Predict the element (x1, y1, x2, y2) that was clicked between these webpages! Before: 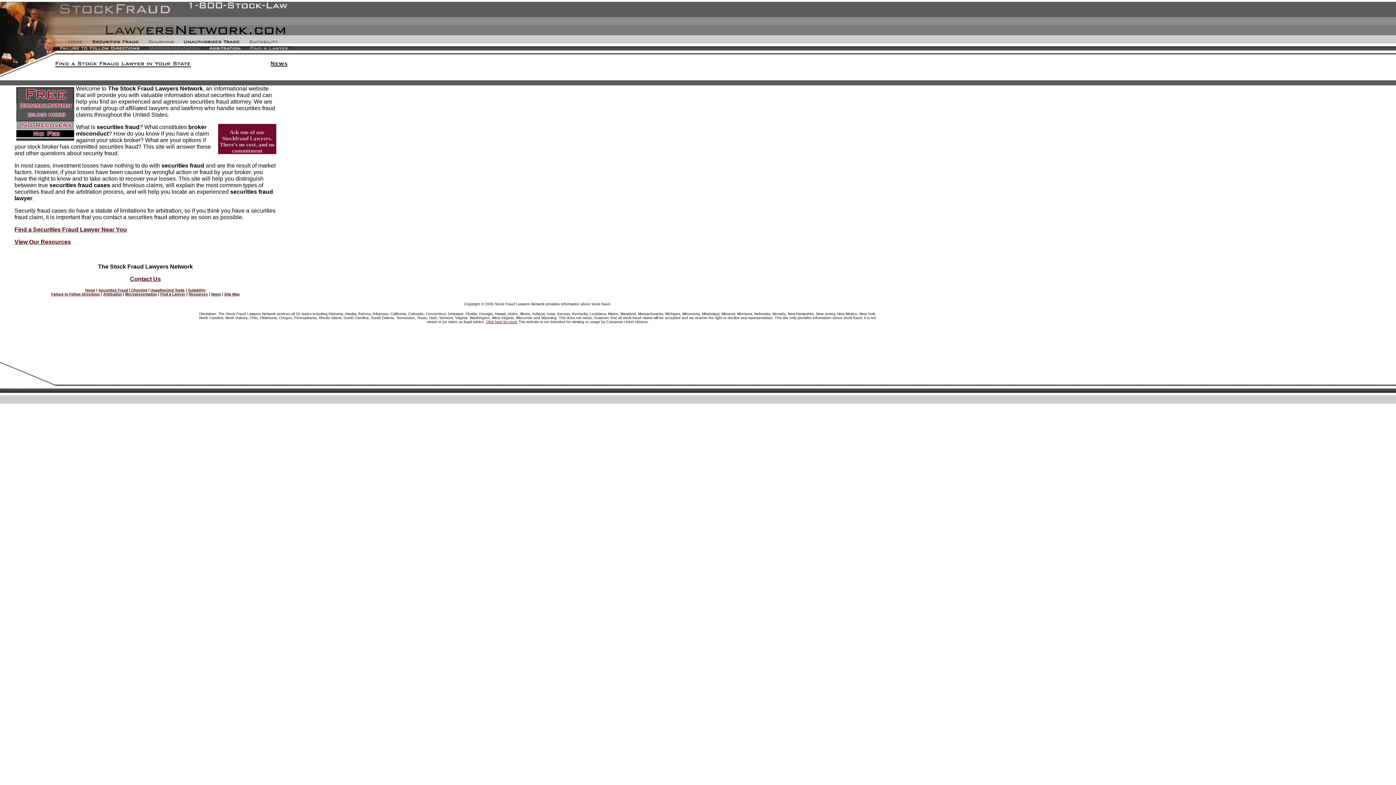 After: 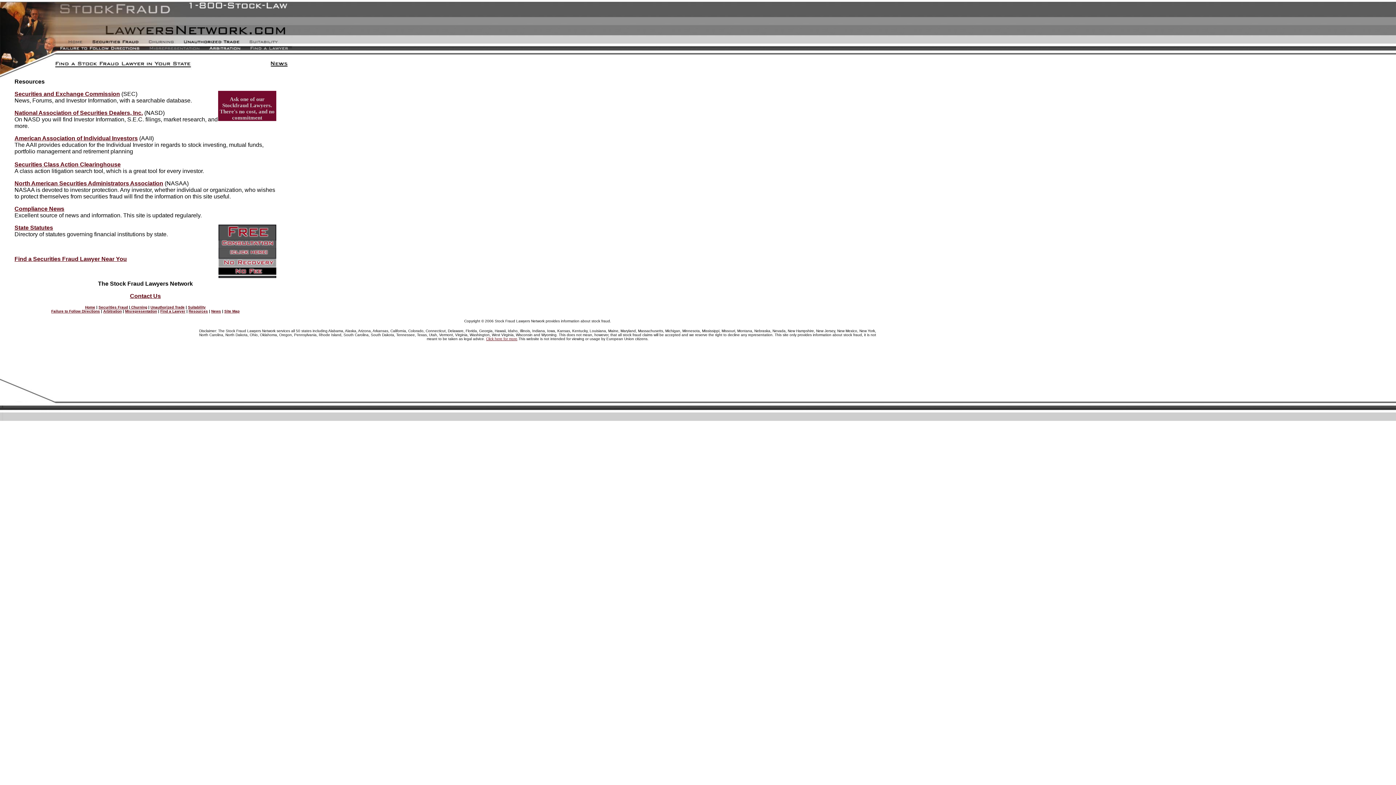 Action: bbox: (188, 292, 208, 296) label: Resources